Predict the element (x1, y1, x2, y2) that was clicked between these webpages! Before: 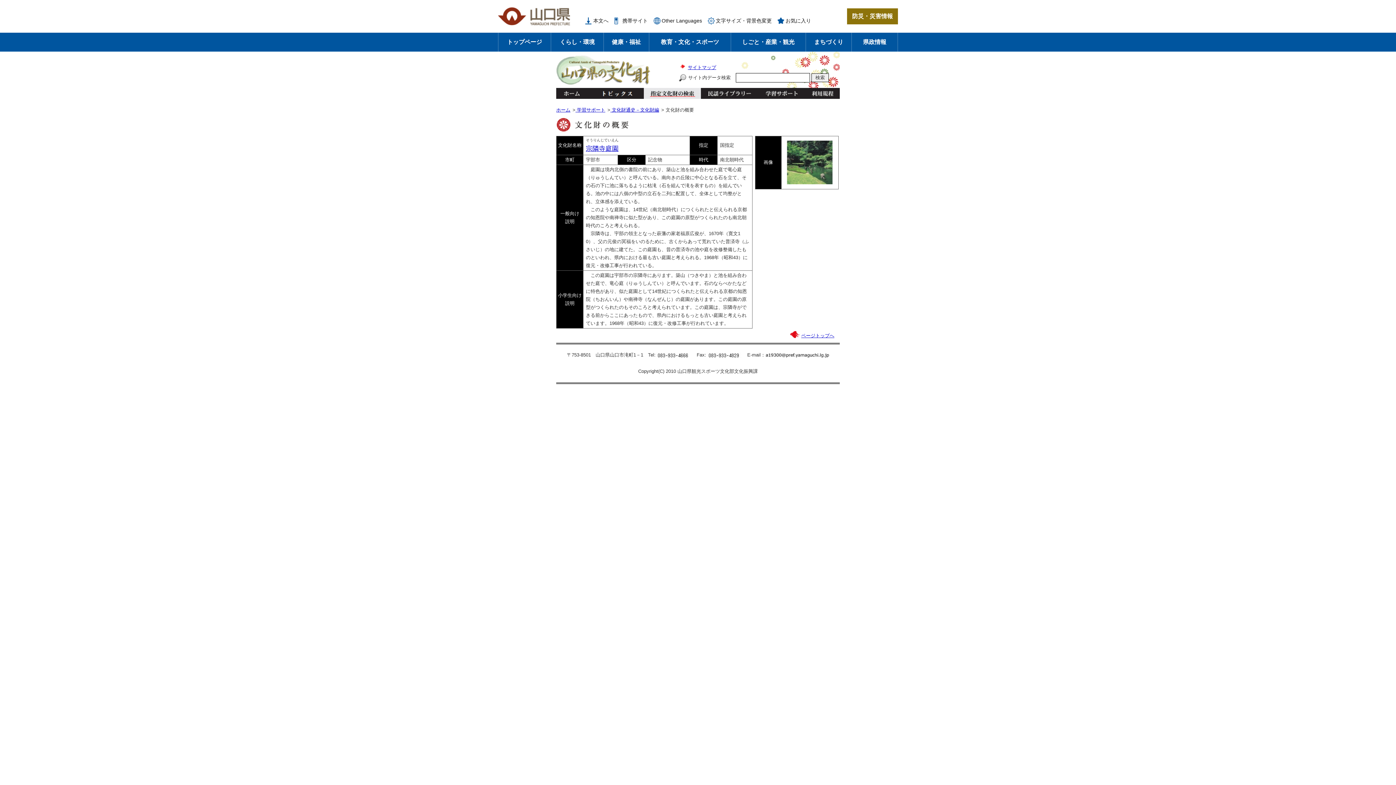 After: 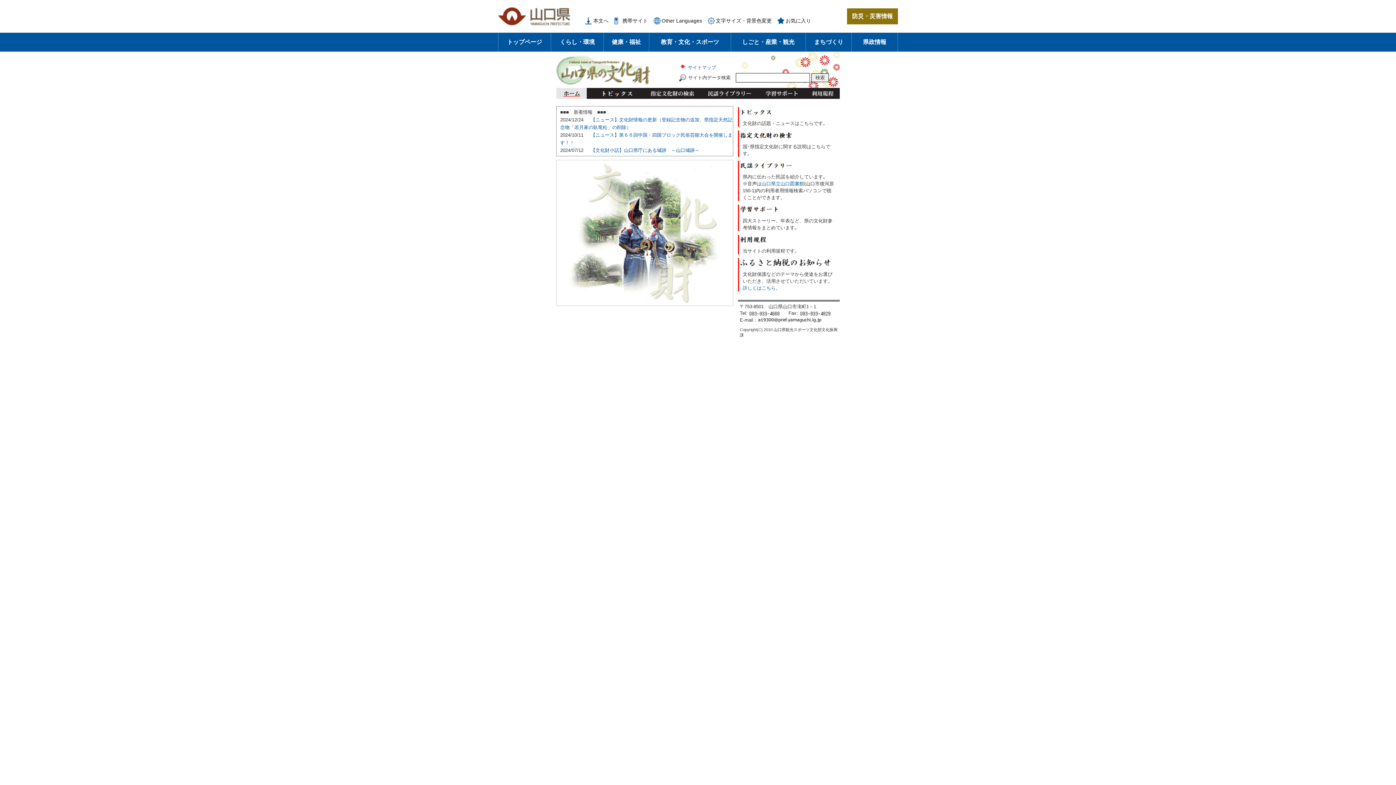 Action: label: ホーム bbox: (556, 88, 586, 98)